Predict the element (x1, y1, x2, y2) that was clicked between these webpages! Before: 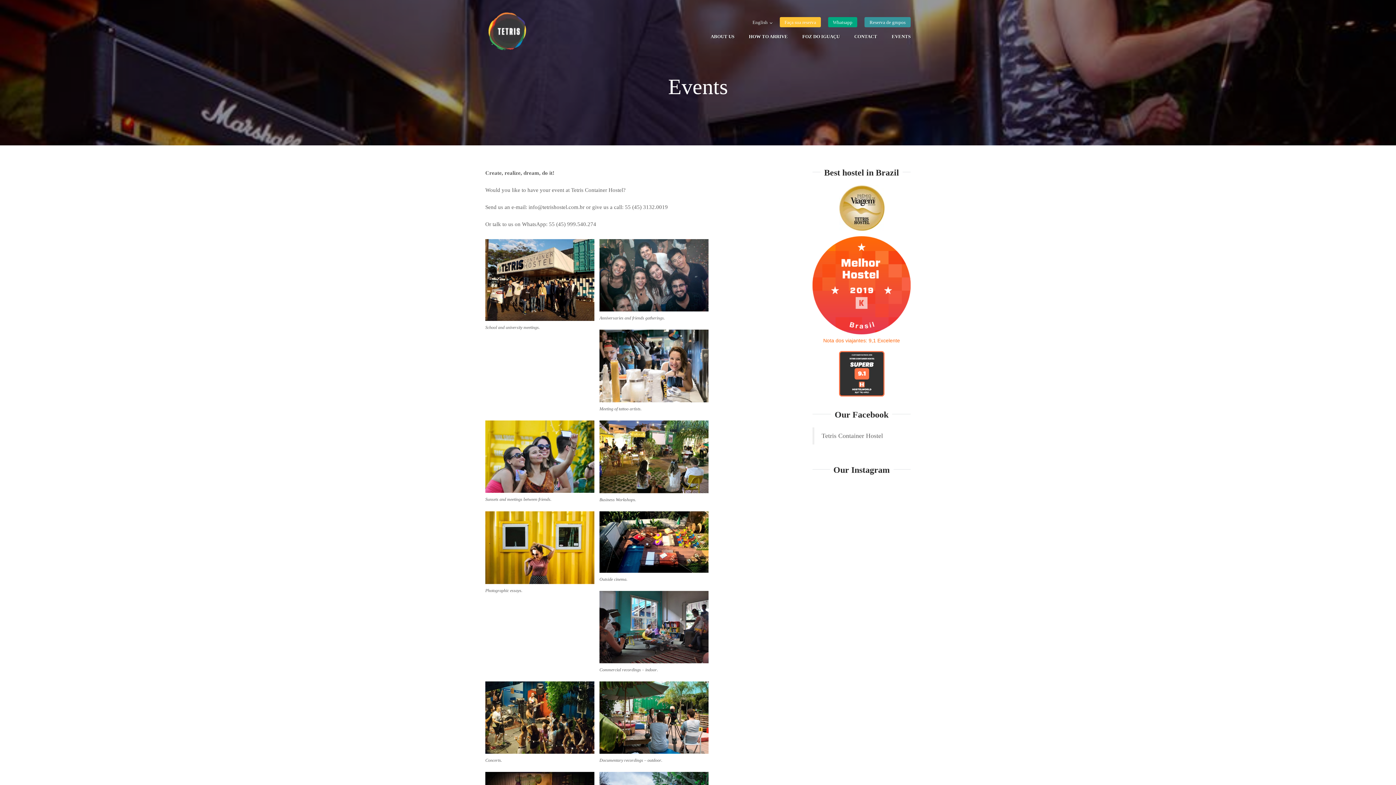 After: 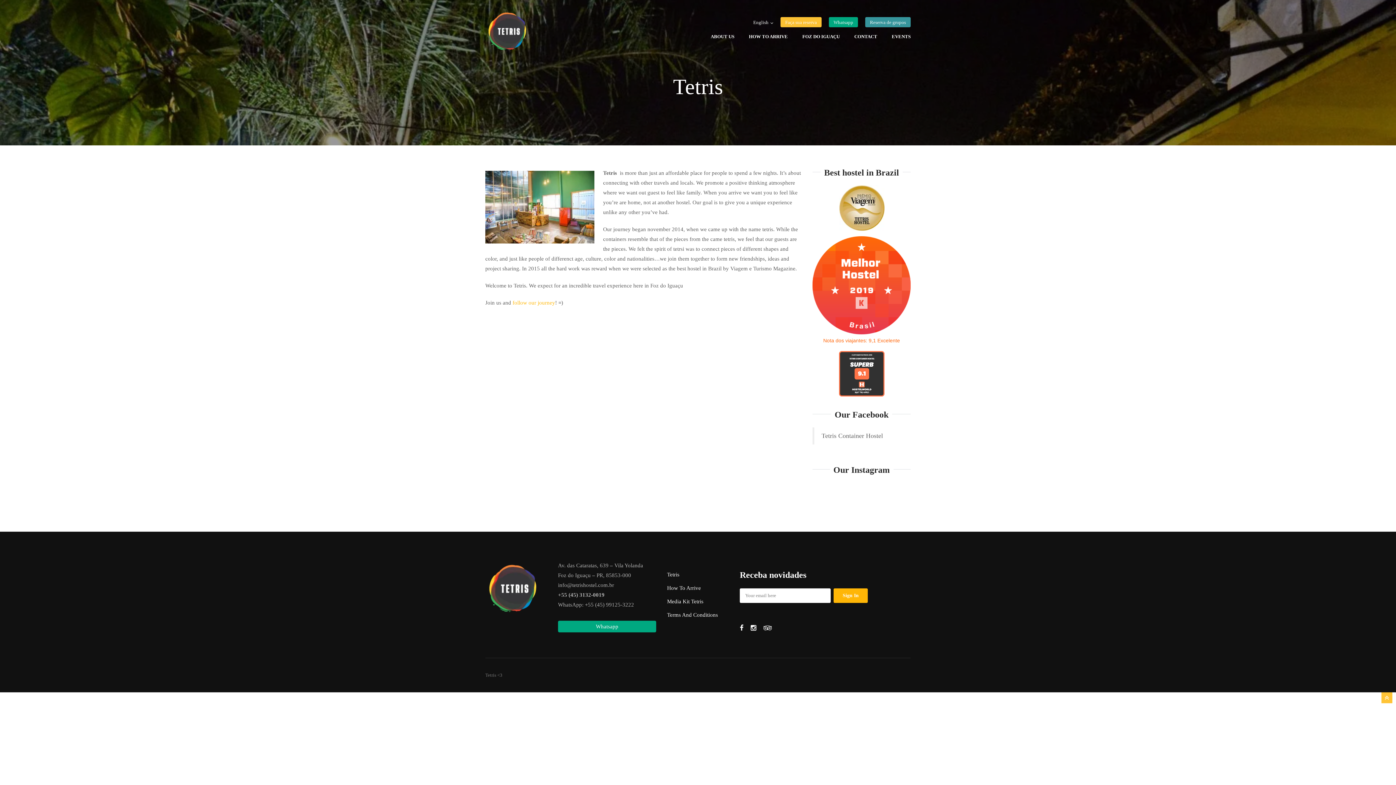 Action: label: ABOUT US bbox: (703, 28, 741, 48)